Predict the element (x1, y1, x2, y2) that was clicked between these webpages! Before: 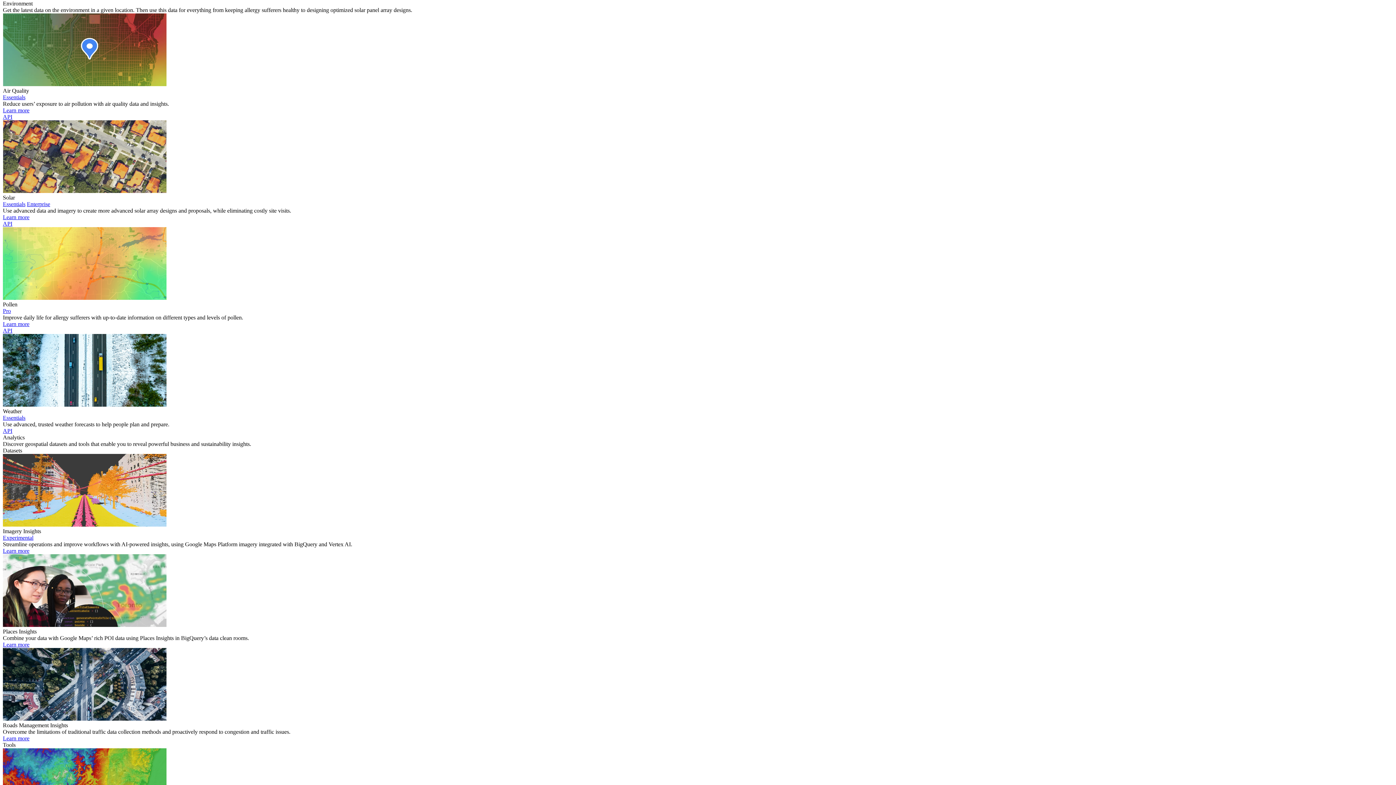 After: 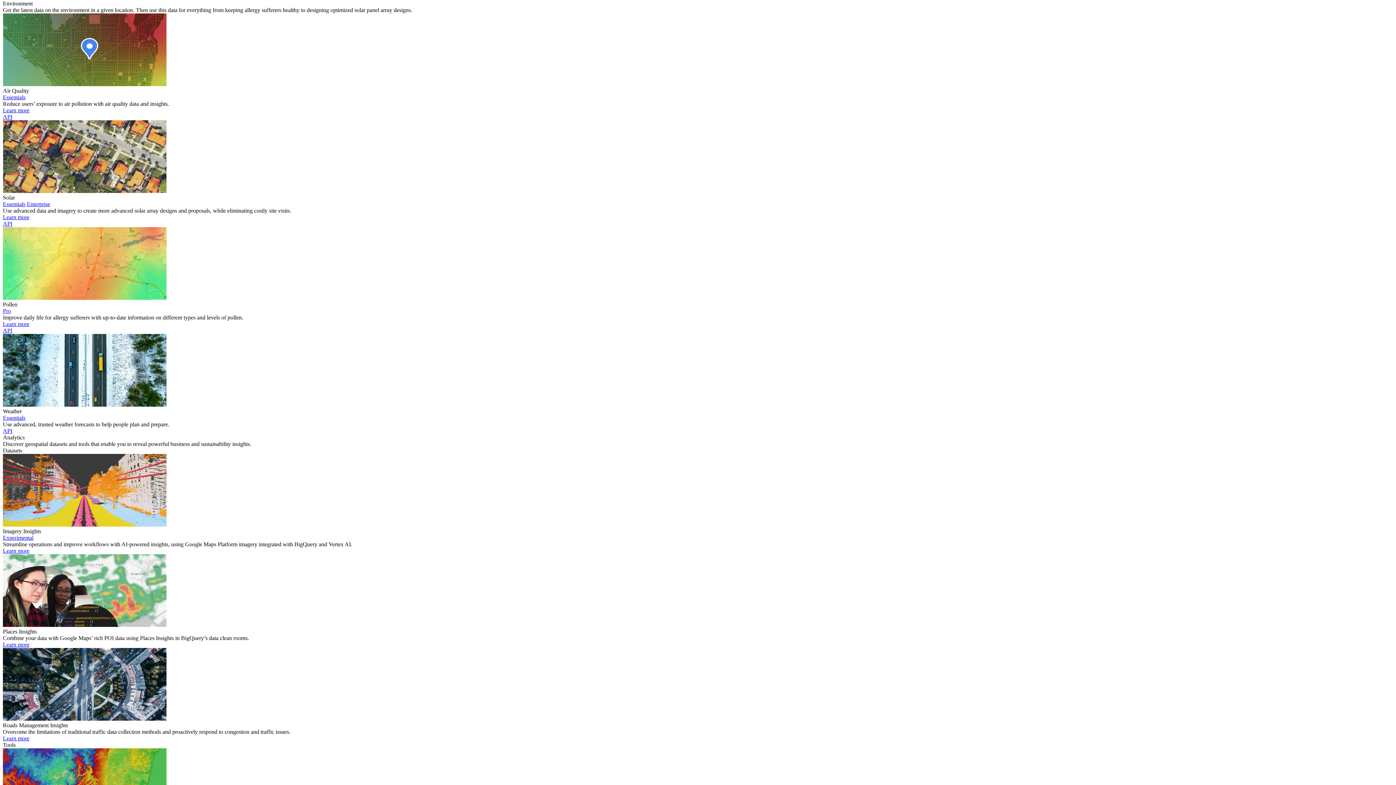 Action: bbox: (2, 327, 12, 333) label: Read the Pollen API documentation